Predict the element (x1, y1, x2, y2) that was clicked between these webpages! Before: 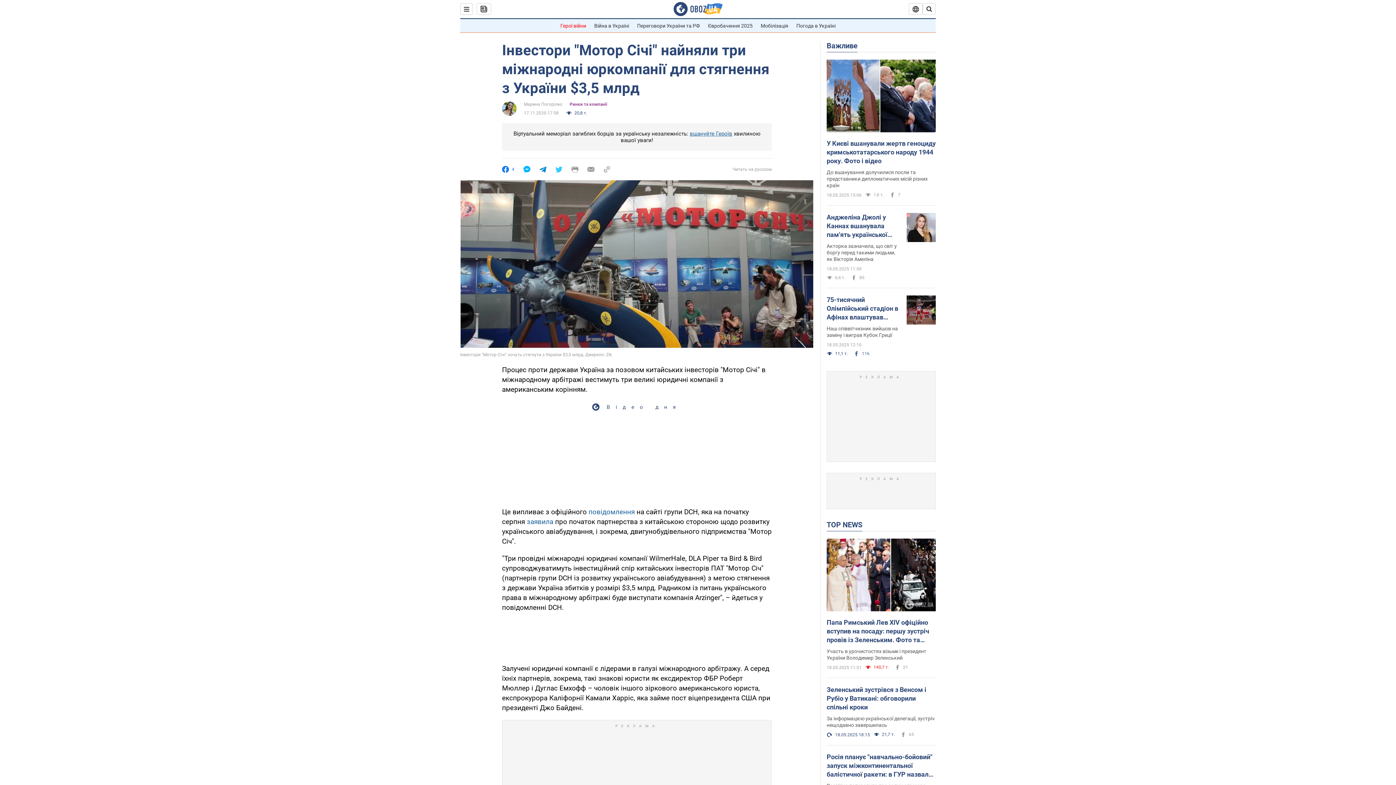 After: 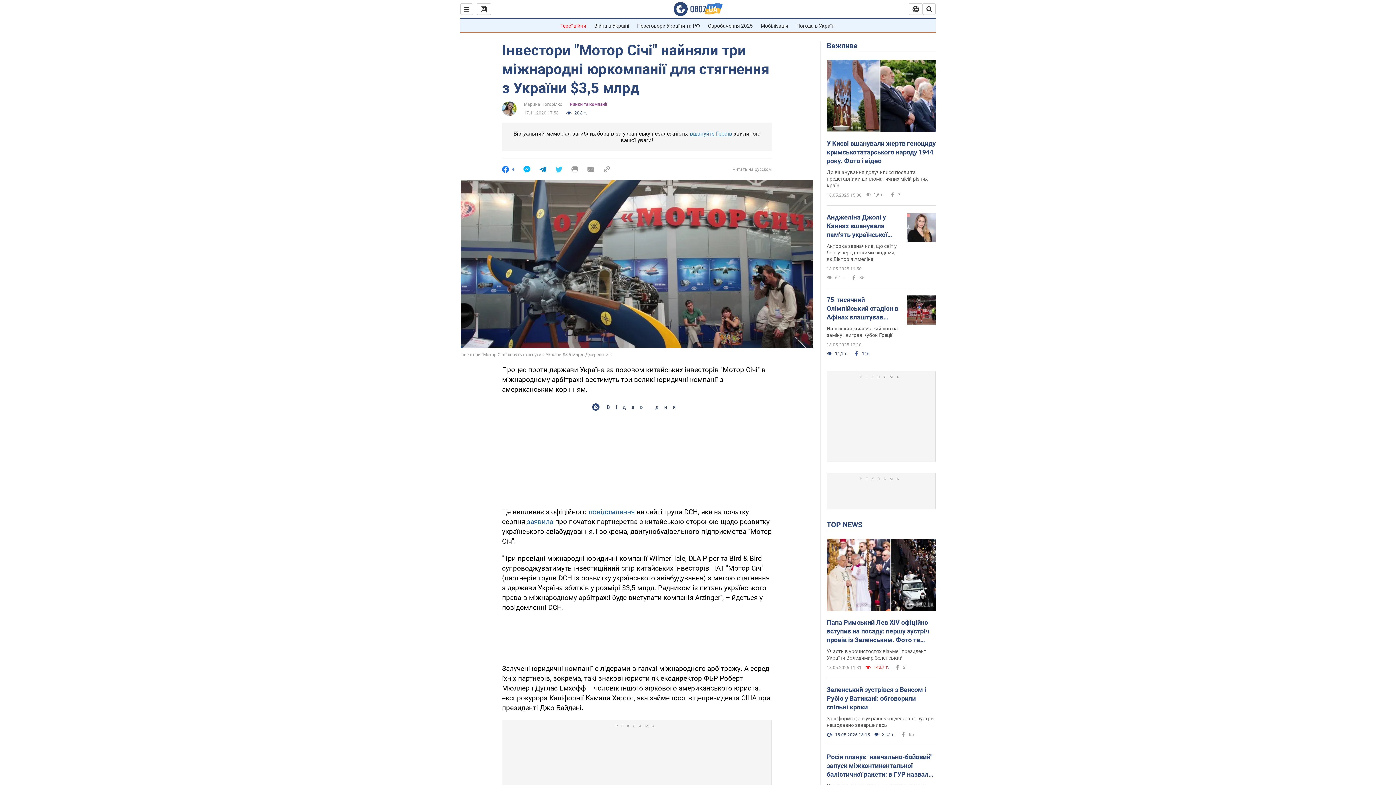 Action: bbox: (587, 166, 594, 172)